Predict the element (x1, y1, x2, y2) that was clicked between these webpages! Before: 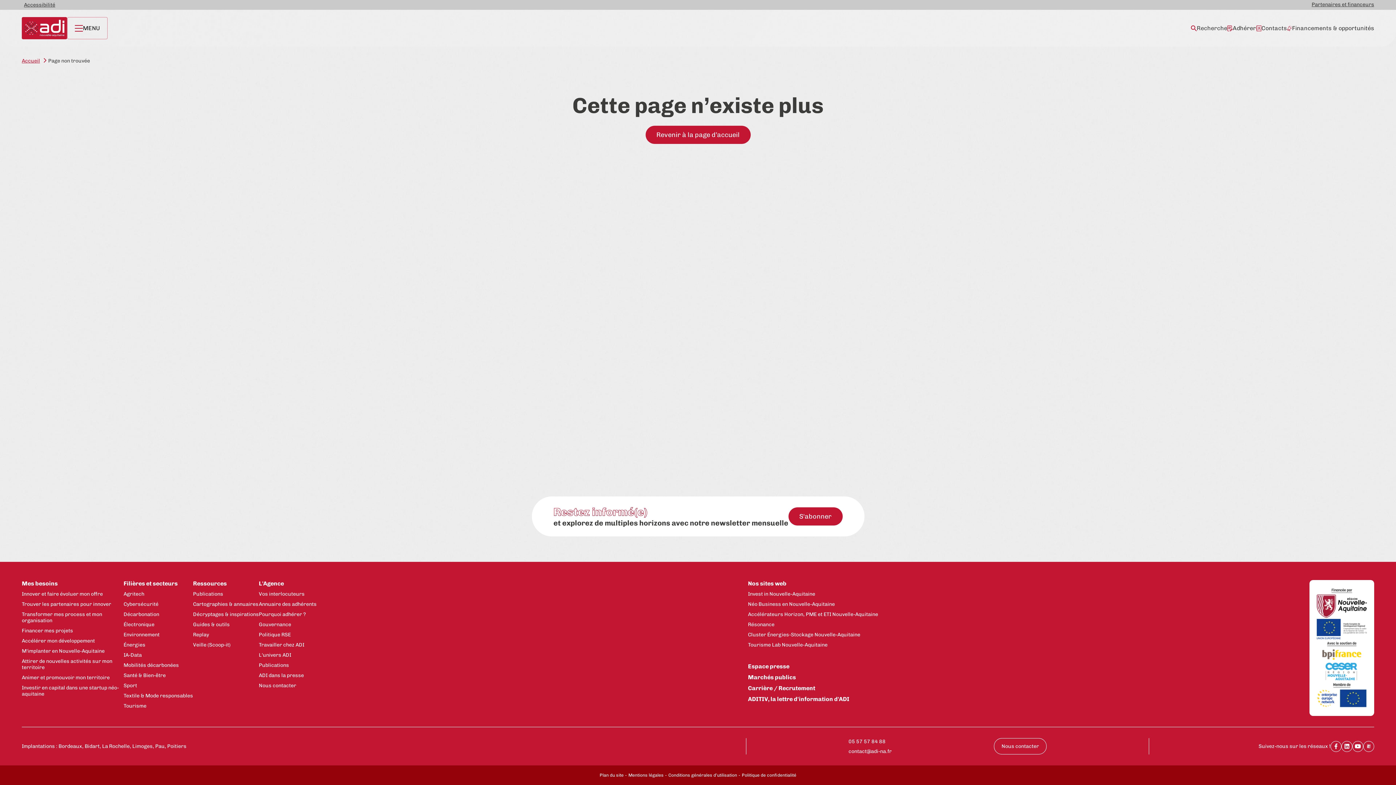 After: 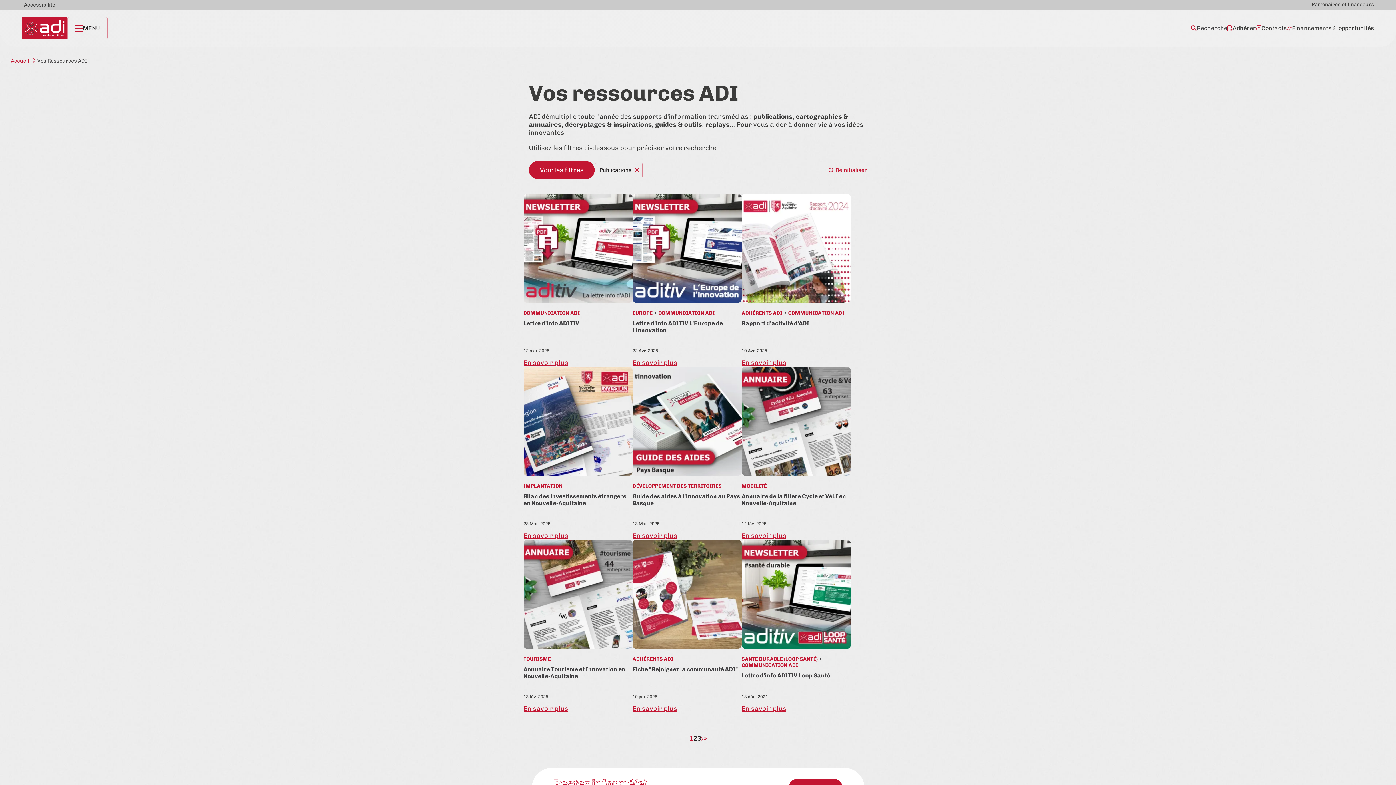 Action: label: Publications bbox: (193, 591, 223, 597)